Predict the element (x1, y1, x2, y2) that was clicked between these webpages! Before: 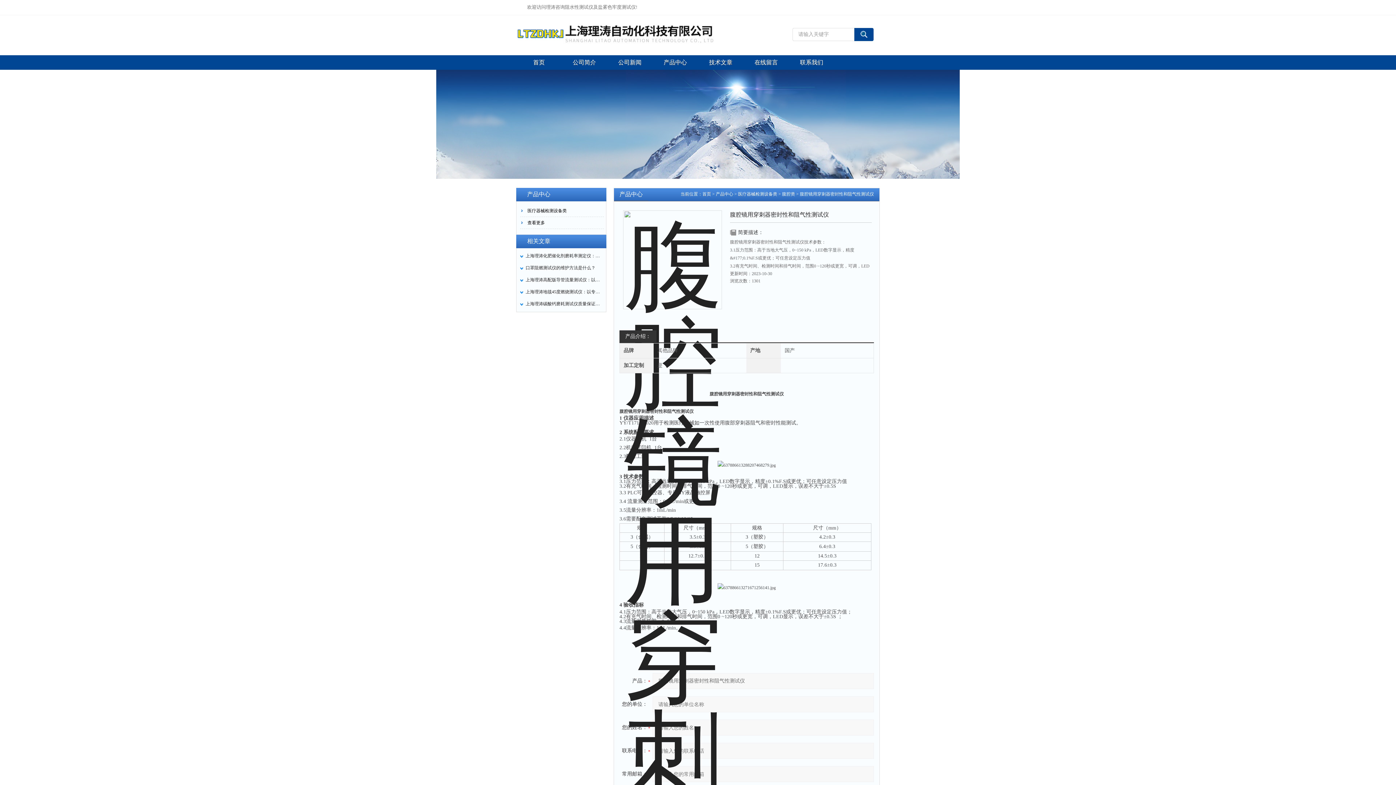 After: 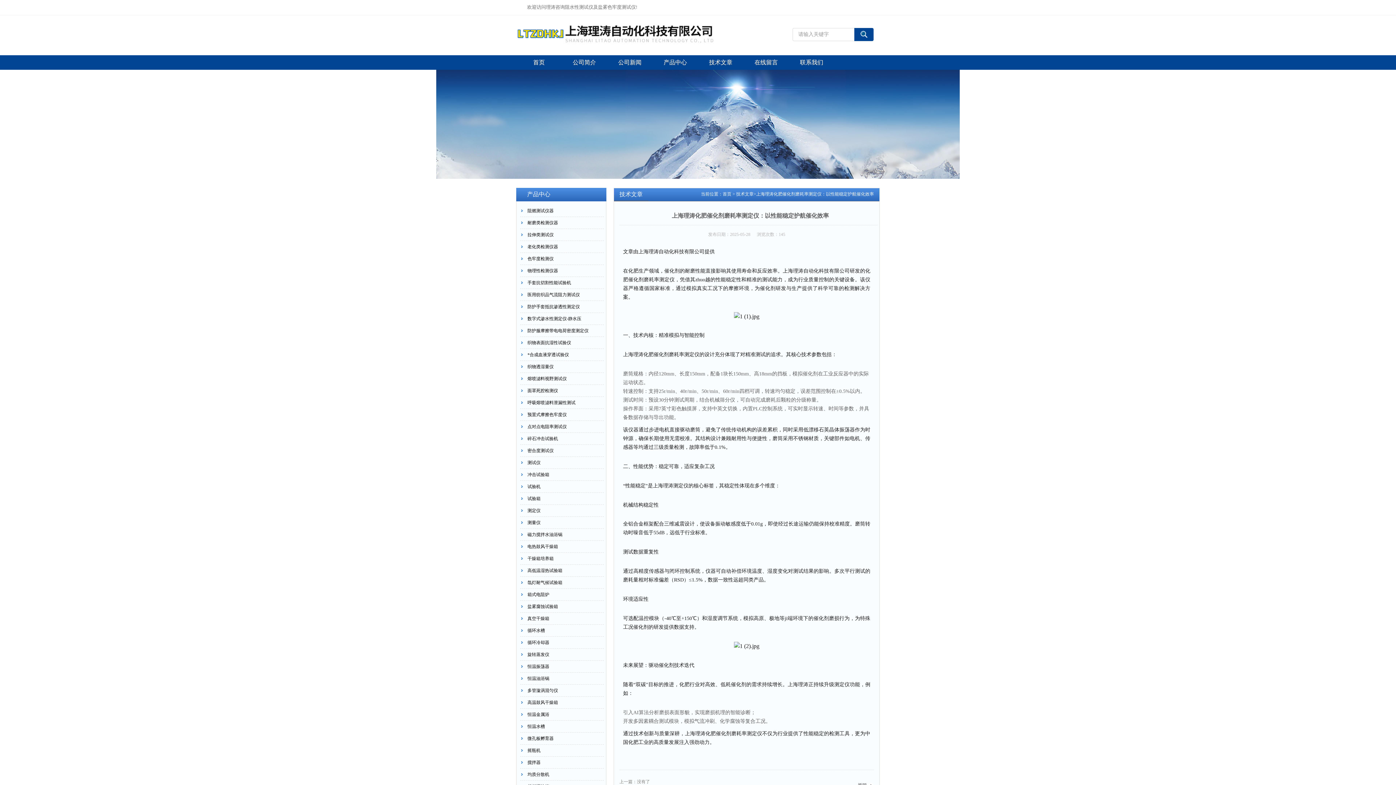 Action: bbox: (525, 250, 602, 261) label: 上海理涛化肥催化剂磨耗率测定仪：以性能稳定护航催化效率